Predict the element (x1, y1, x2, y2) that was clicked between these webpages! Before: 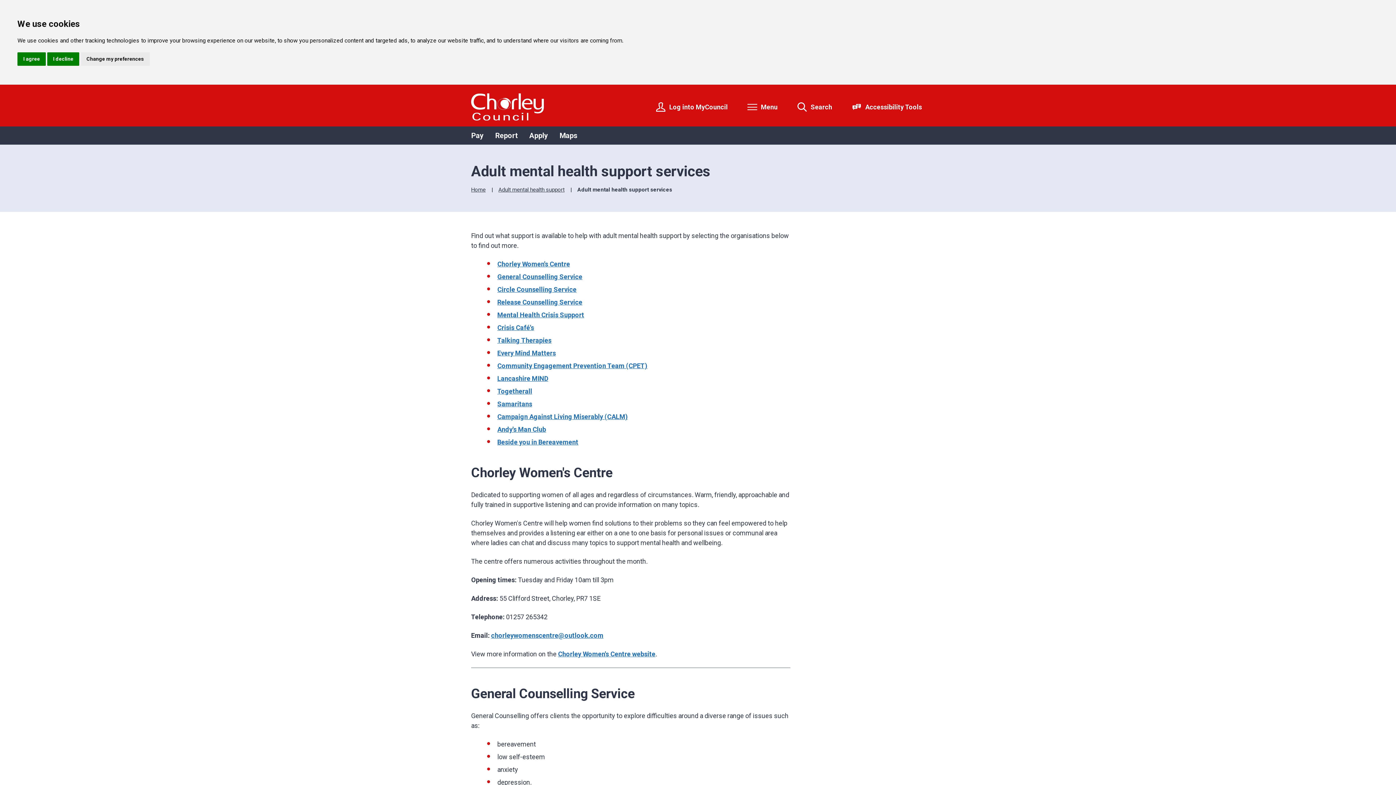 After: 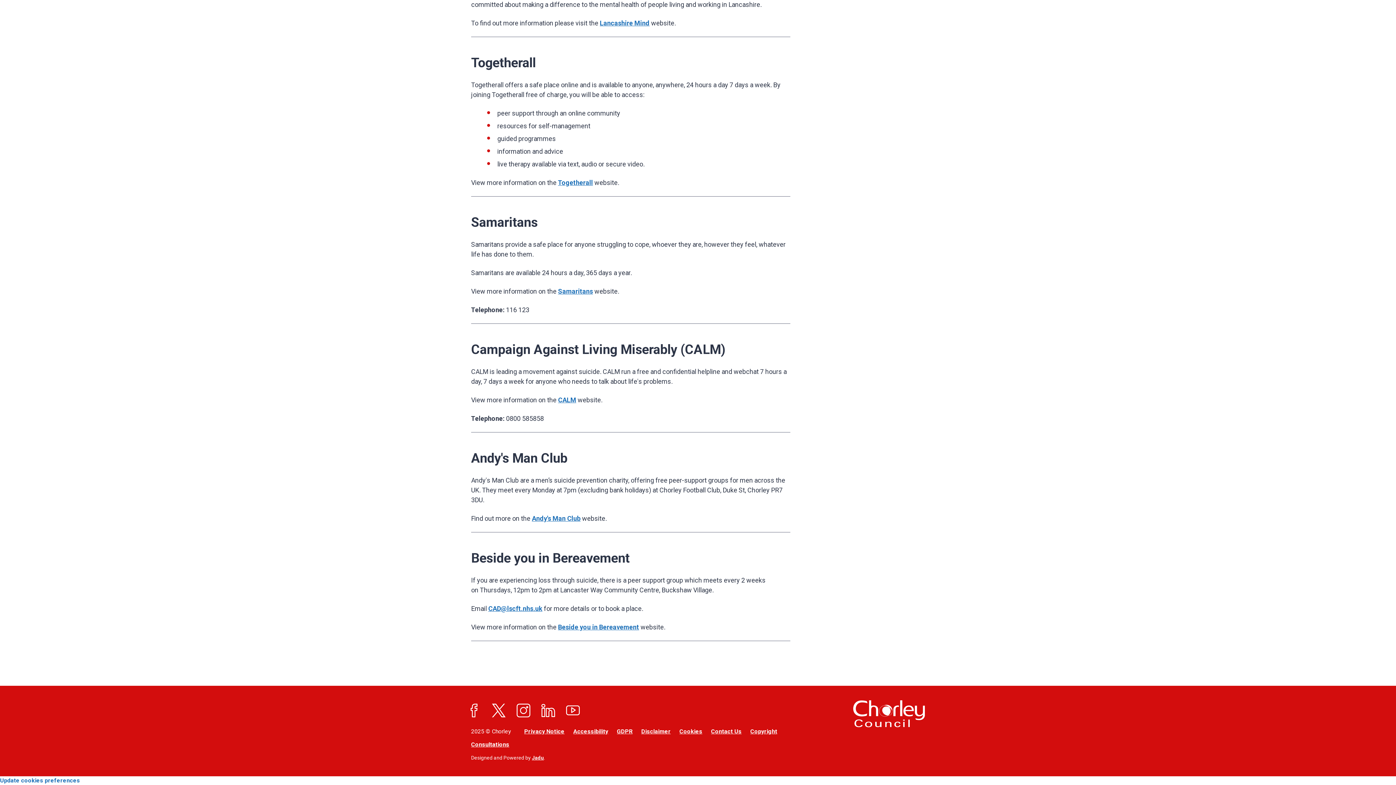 Action: label: Beside you in Bereavement bbox: (497, 438, 578, 446)